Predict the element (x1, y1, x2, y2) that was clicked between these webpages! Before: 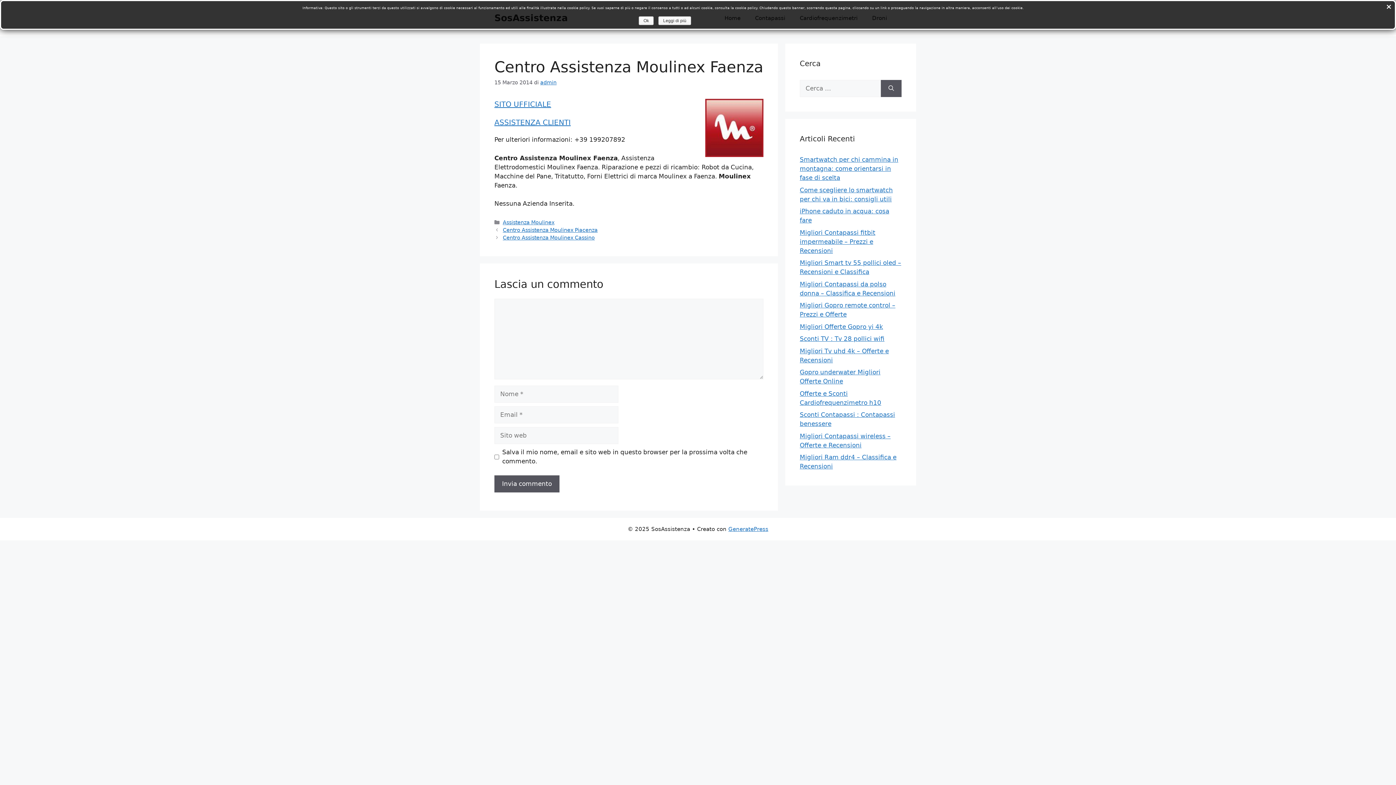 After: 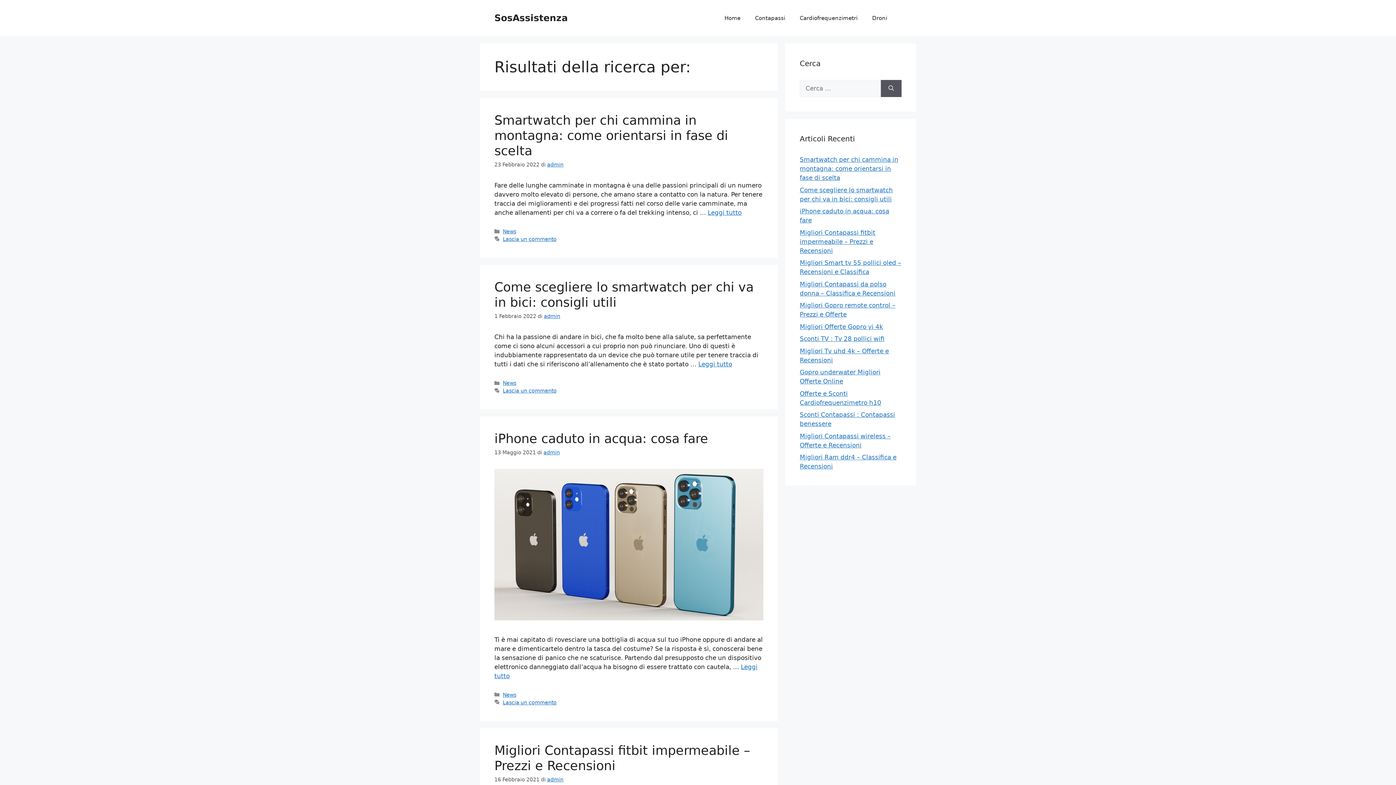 Action: bbox: (881, 80, 901, 97) label: Cerca